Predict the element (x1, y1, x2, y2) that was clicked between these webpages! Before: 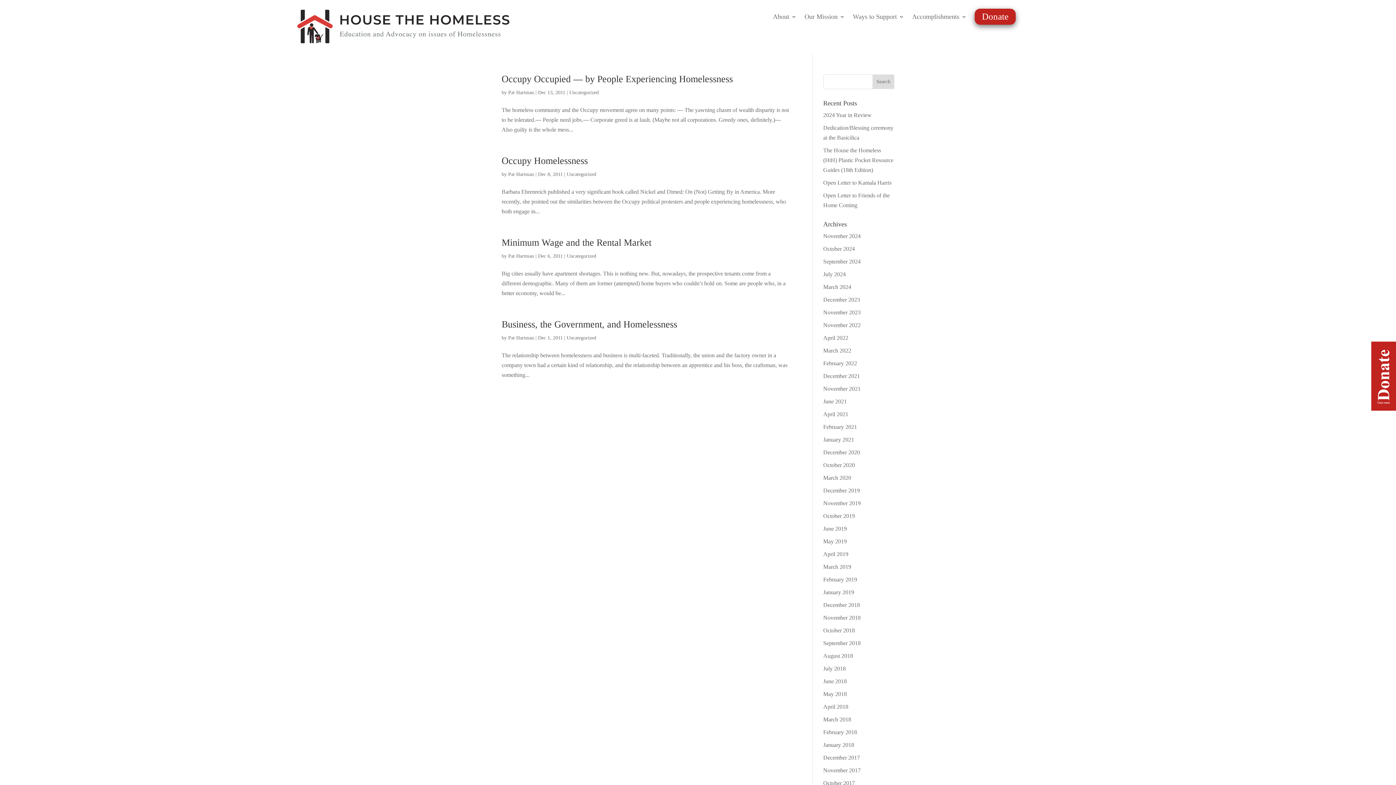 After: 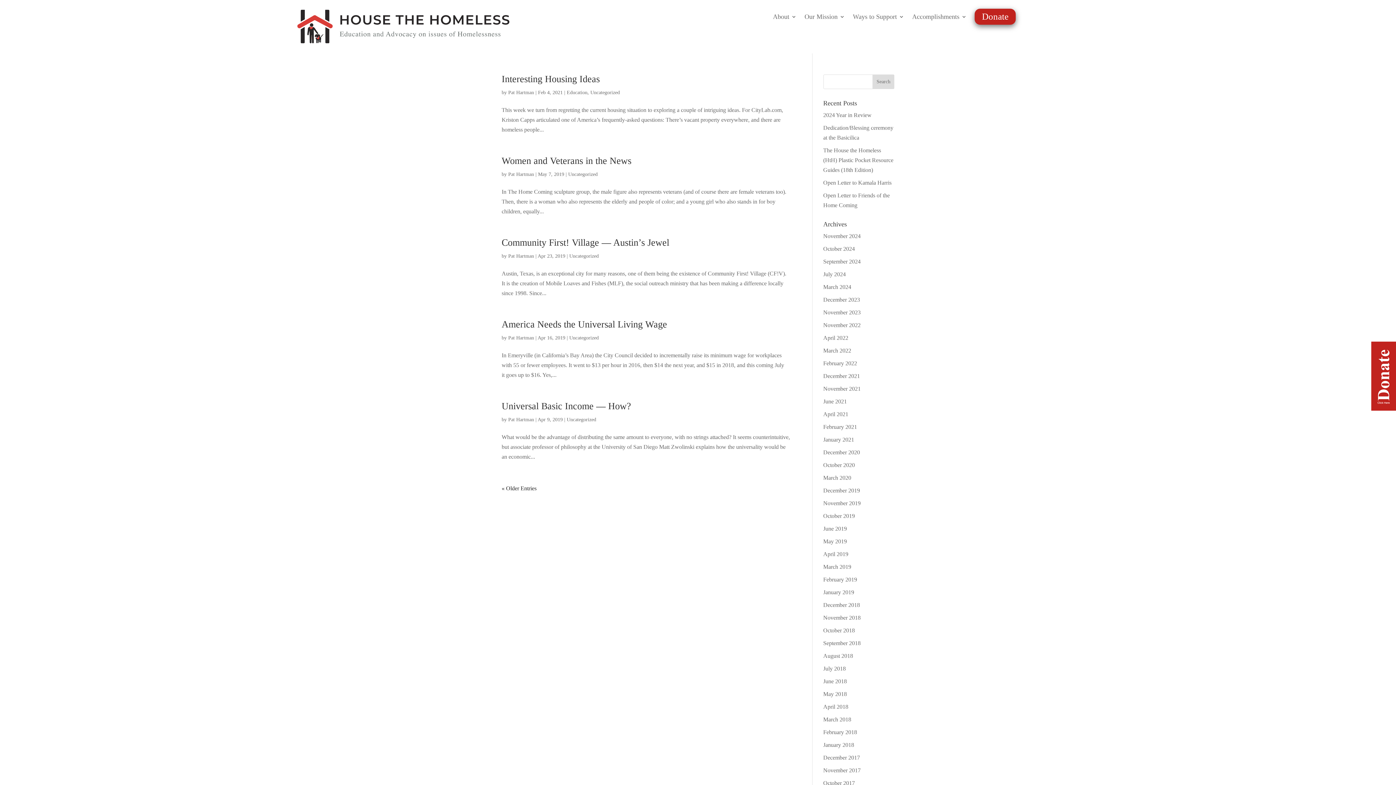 Action: bbox: (508, 171, 534, 177) label: Pat Hartman